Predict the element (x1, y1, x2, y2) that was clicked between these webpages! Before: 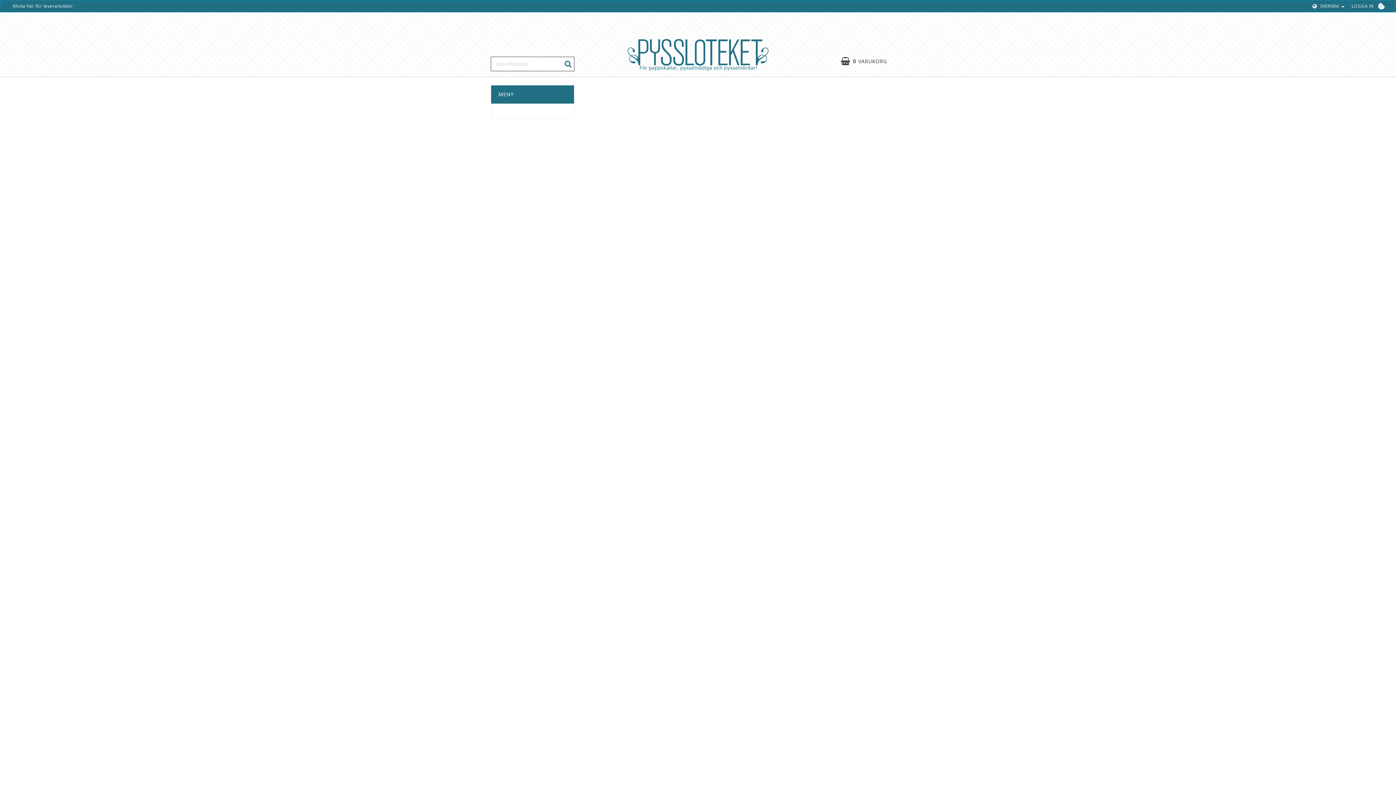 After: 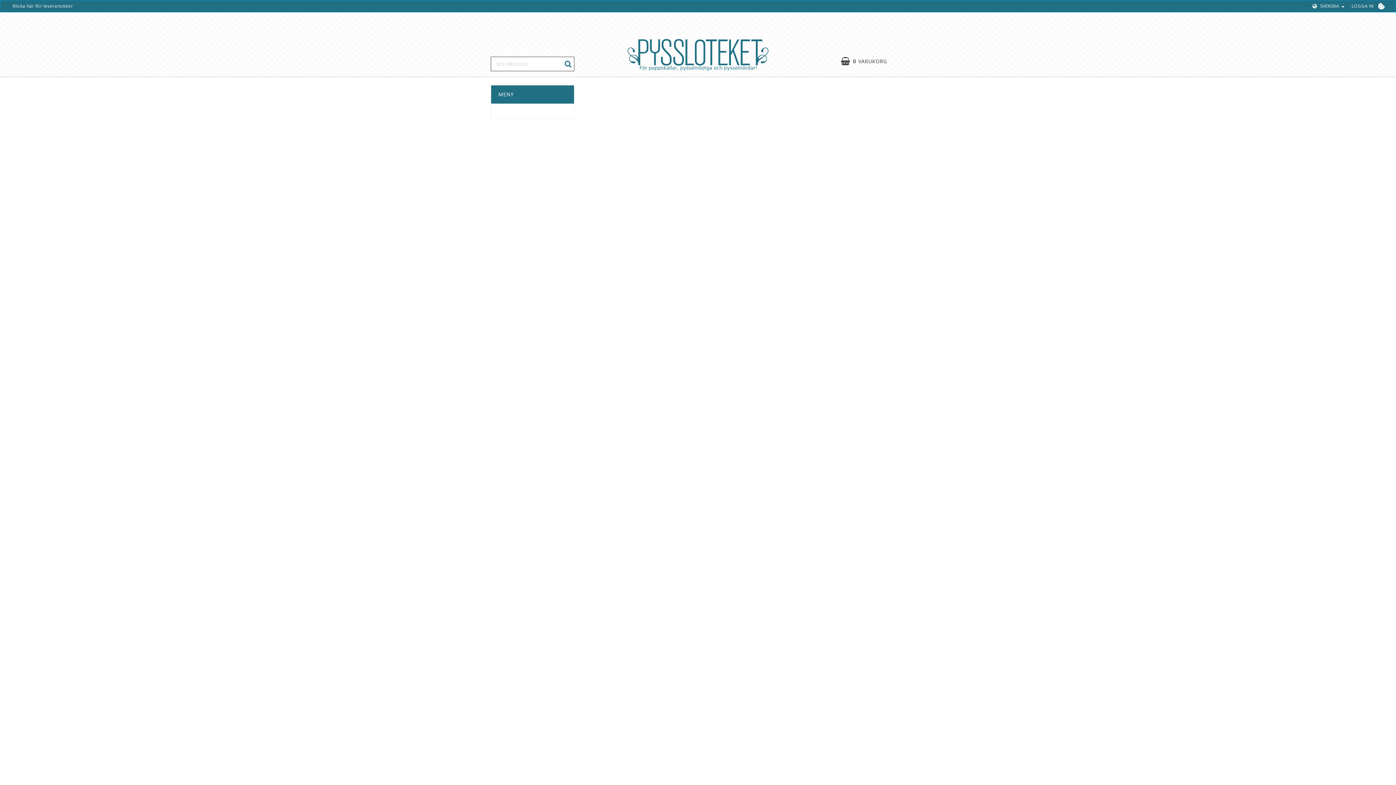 Action: bbox: (1378, 2, 1385, 9) label: COOKIE-INSTÄLLNINGAR